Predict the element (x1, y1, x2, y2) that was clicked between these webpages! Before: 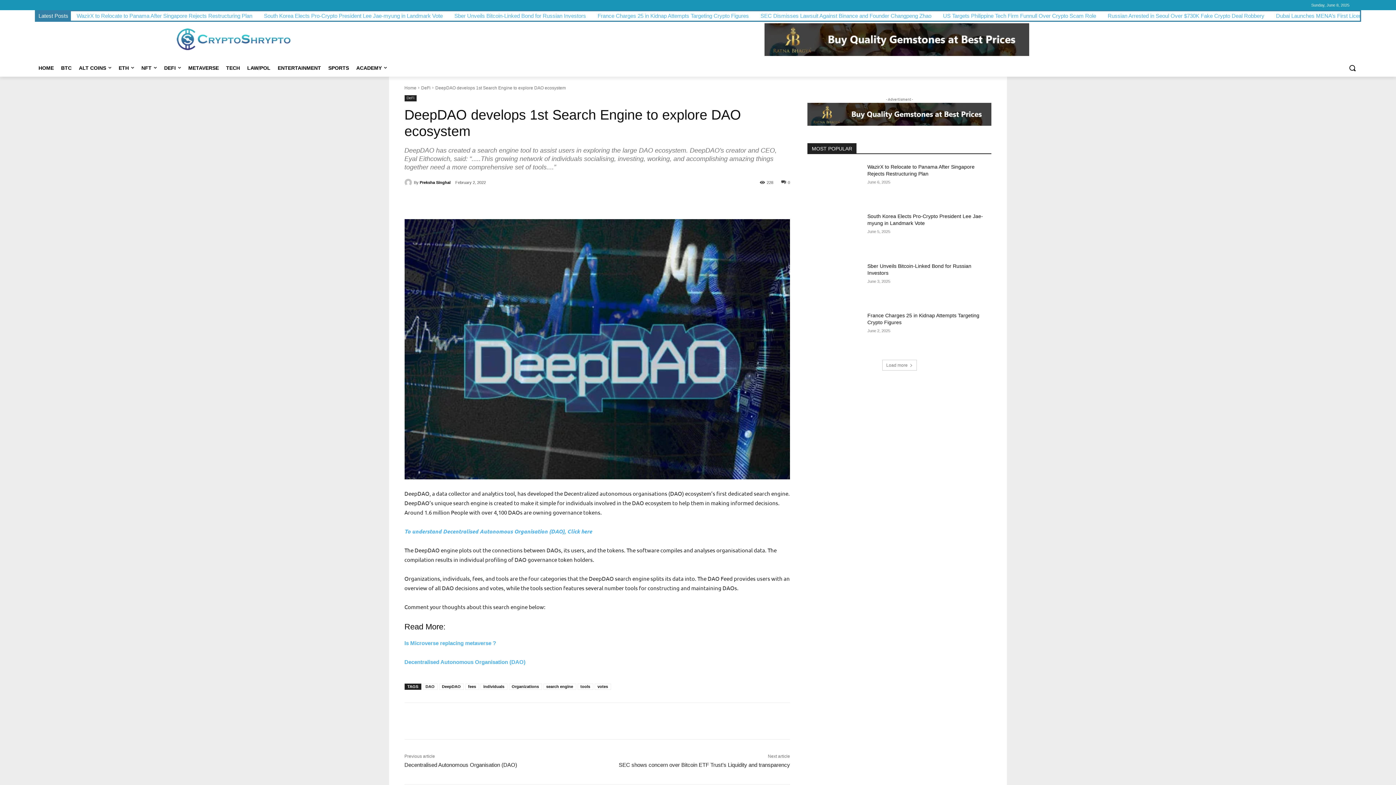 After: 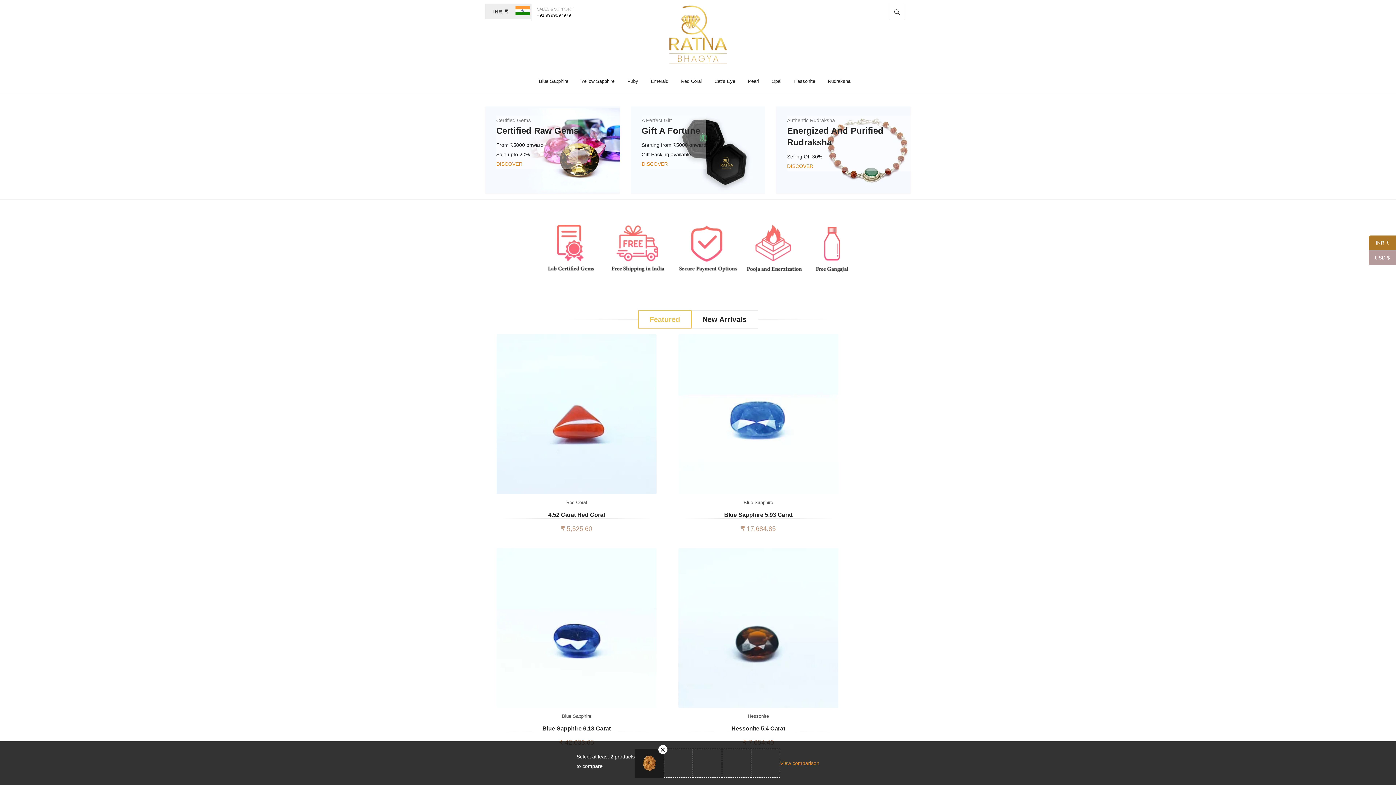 Action: bbox: (807, 102, 991, 125)